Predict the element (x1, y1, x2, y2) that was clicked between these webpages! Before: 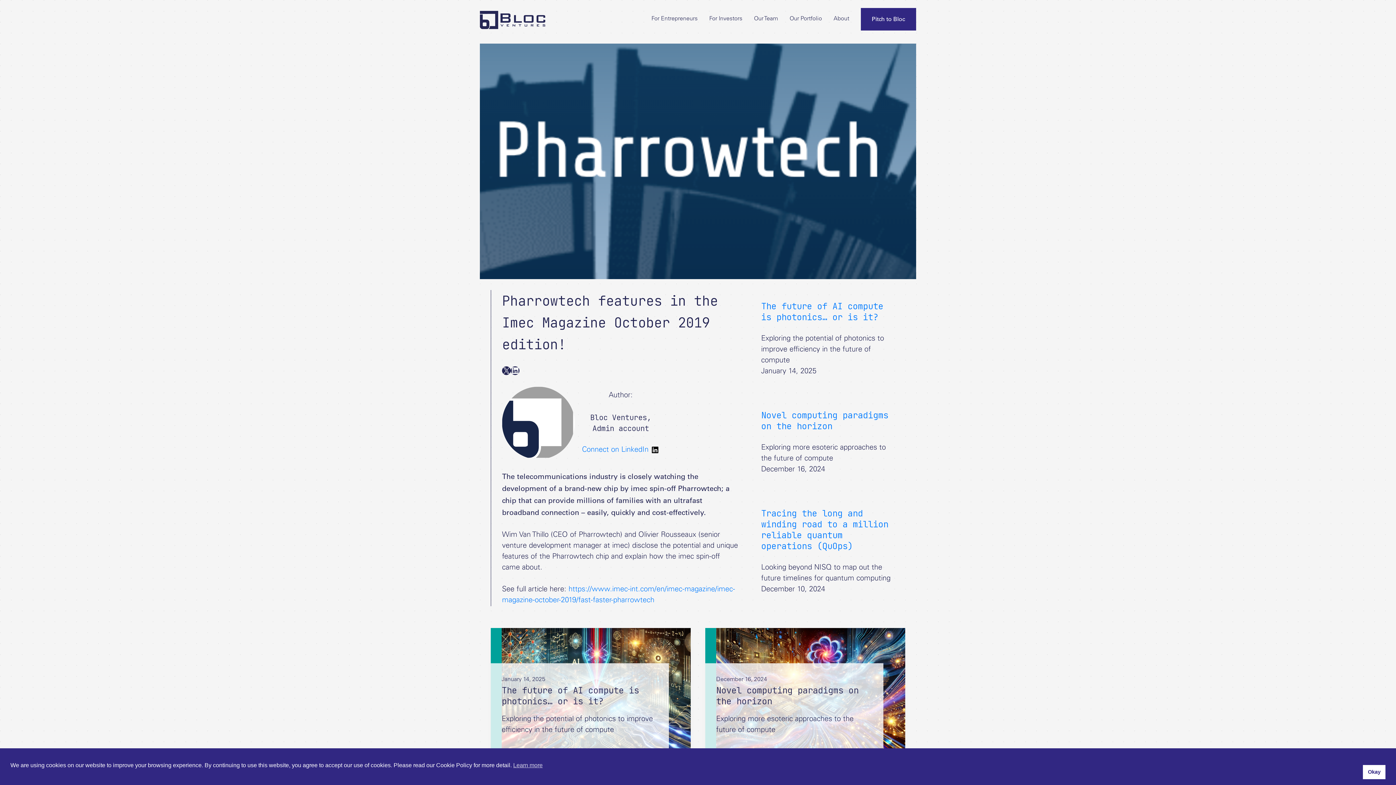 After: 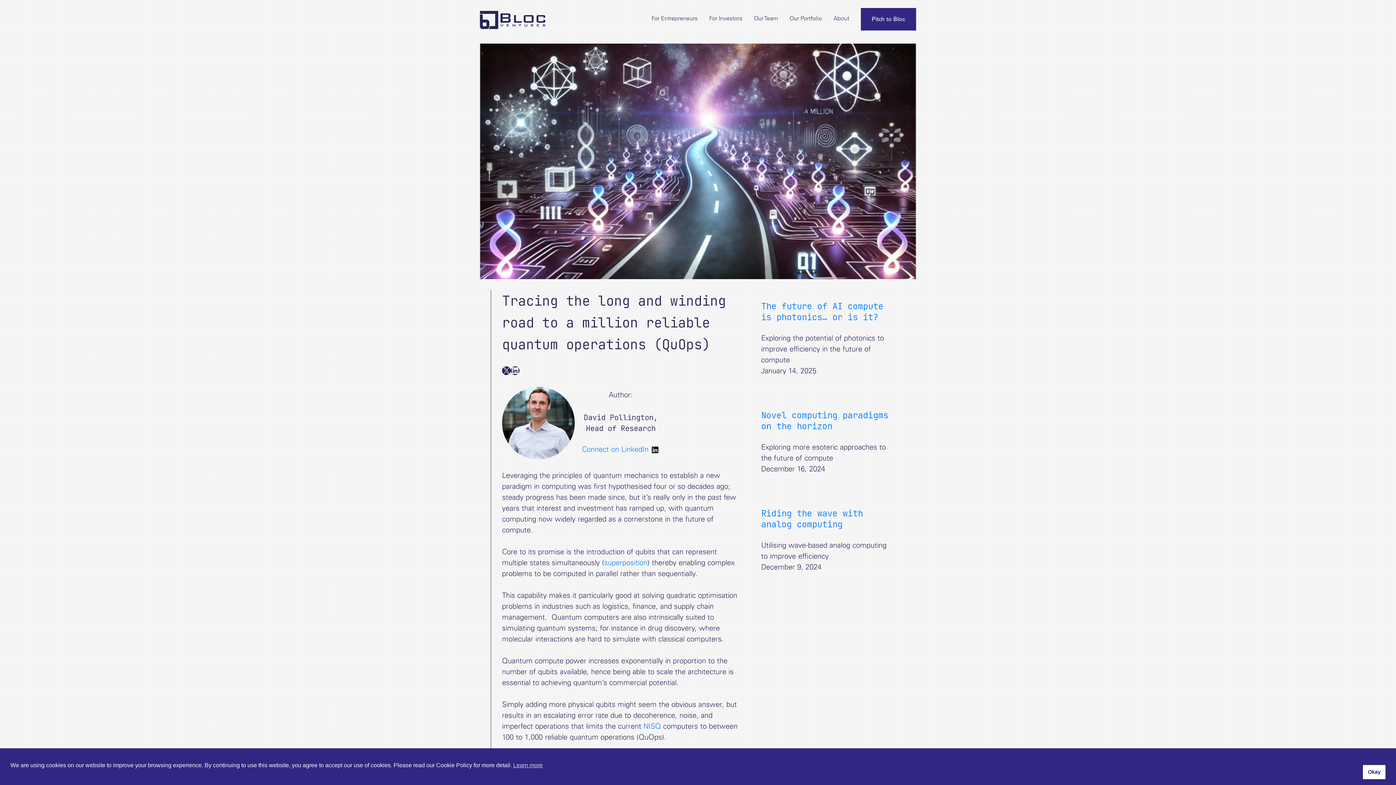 Action: bbox: (761, 508, 888, 552) label: Tracing the long and winding road to a million reliable quantum operations (QuOps)